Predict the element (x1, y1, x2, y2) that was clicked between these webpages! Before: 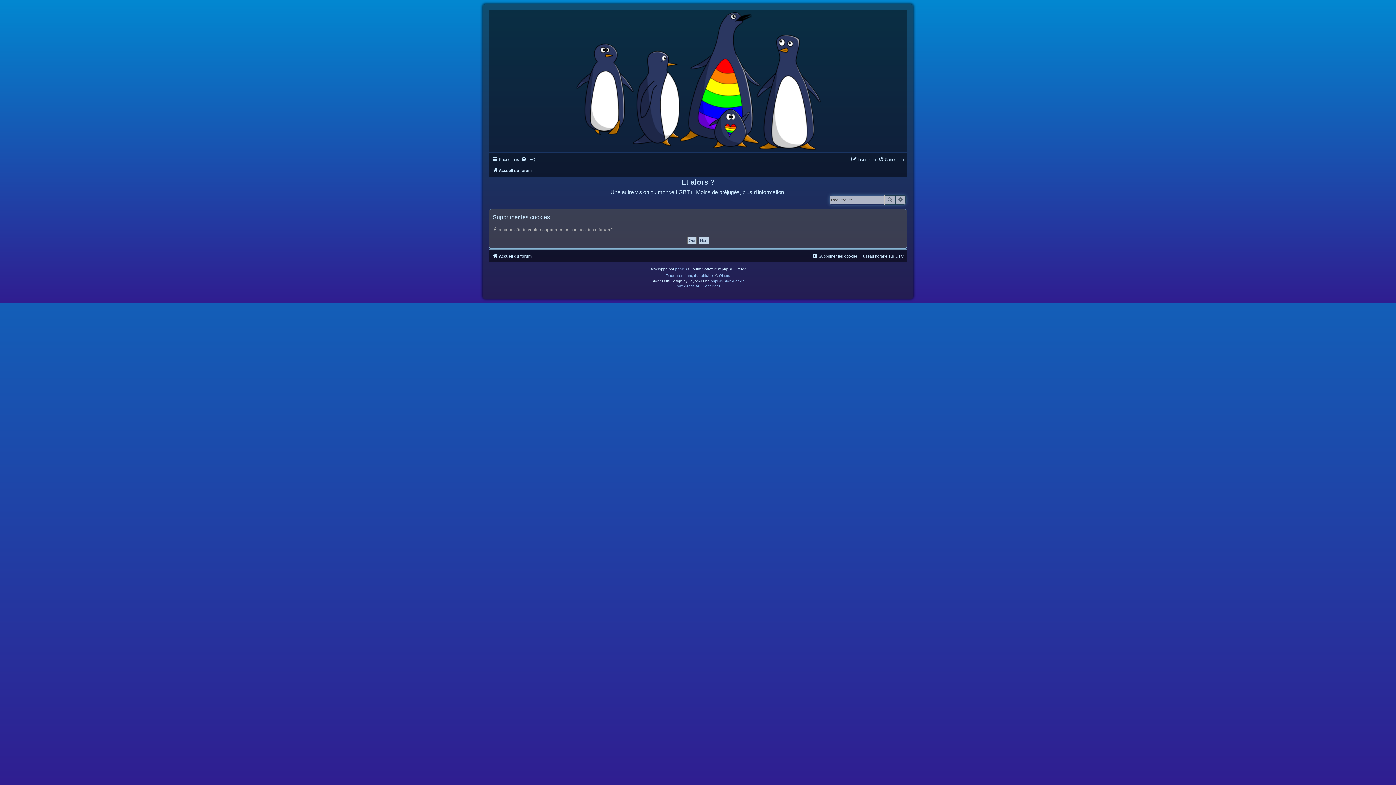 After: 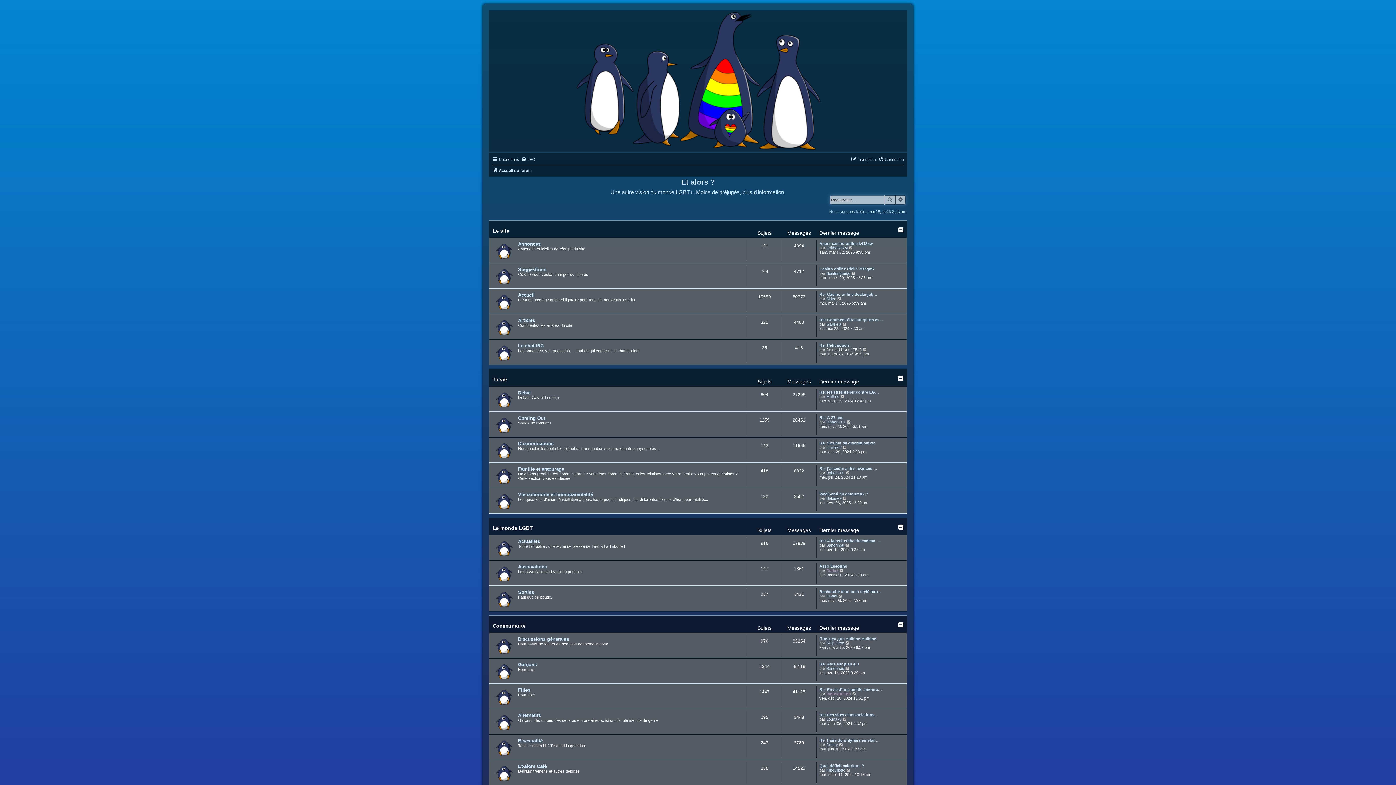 Action: label: Accueil du forum bbox: (492, 166, 532, 174)